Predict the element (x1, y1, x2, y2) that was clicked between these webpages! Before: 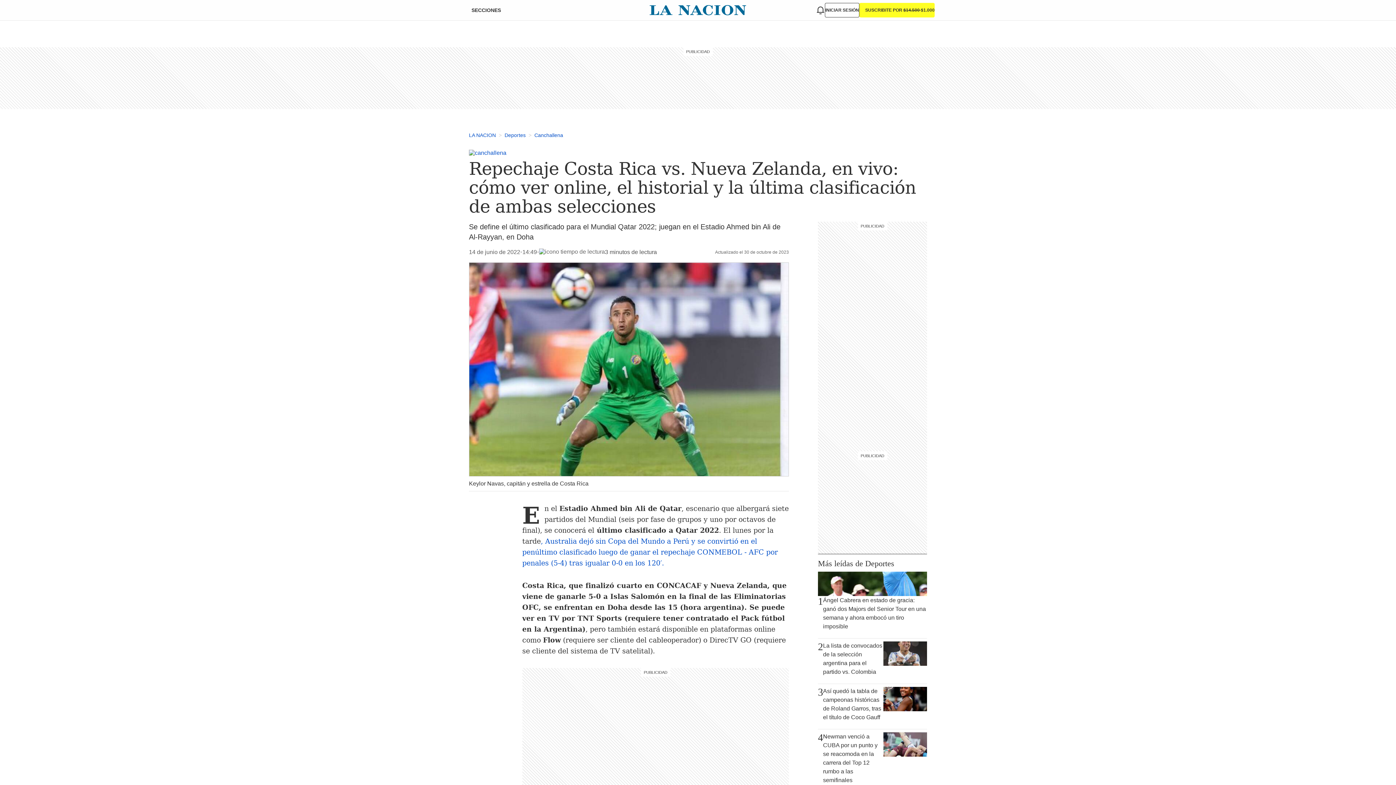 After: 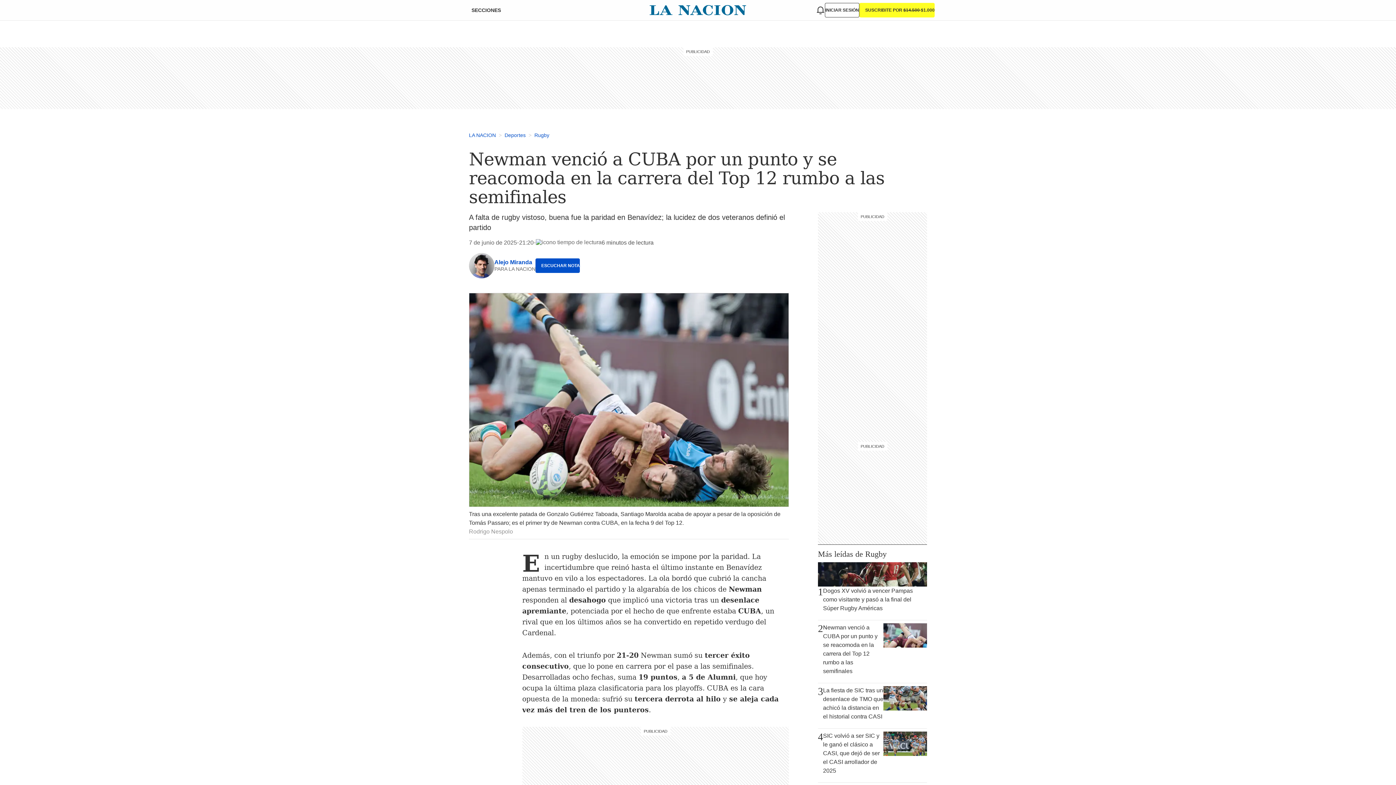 Action: label: 4
Newman venció a CUBA por un punto y se reacomoda en la carrera del Top 12 rumbo a las semifinales bbox: (818, 732, 927, 789)